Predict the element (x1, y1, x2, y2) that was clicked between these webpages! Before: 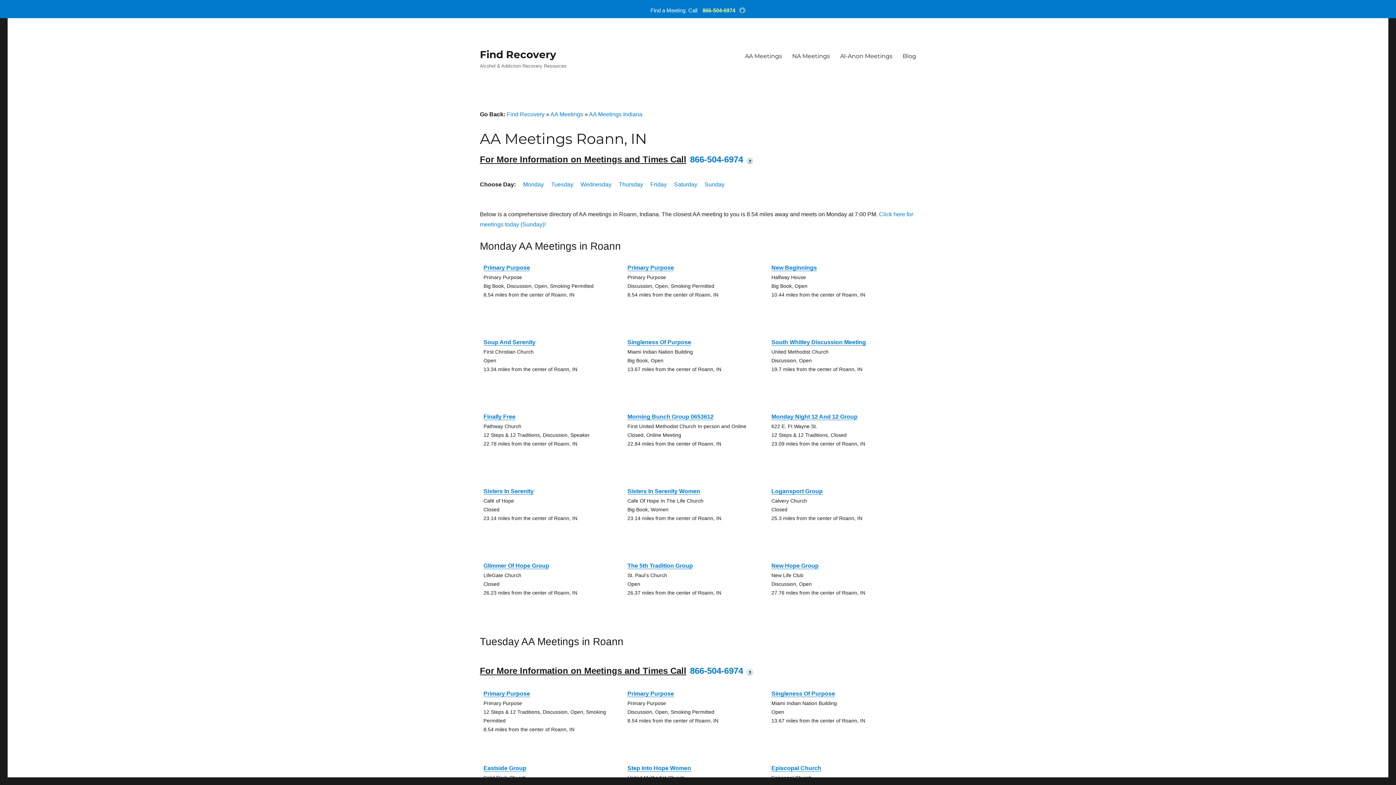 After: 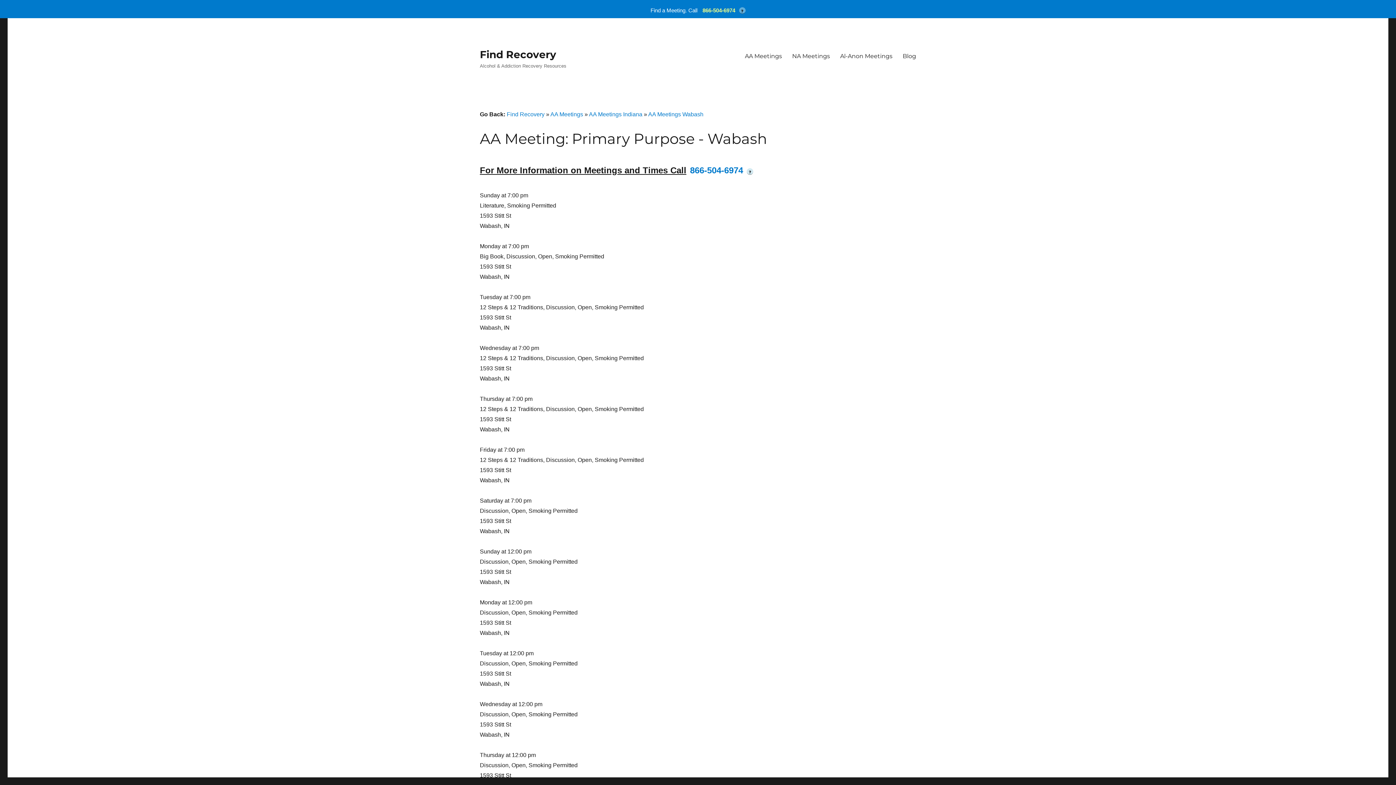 Action: label: Primary Purpose bbox: (483, 690, 530, 697)